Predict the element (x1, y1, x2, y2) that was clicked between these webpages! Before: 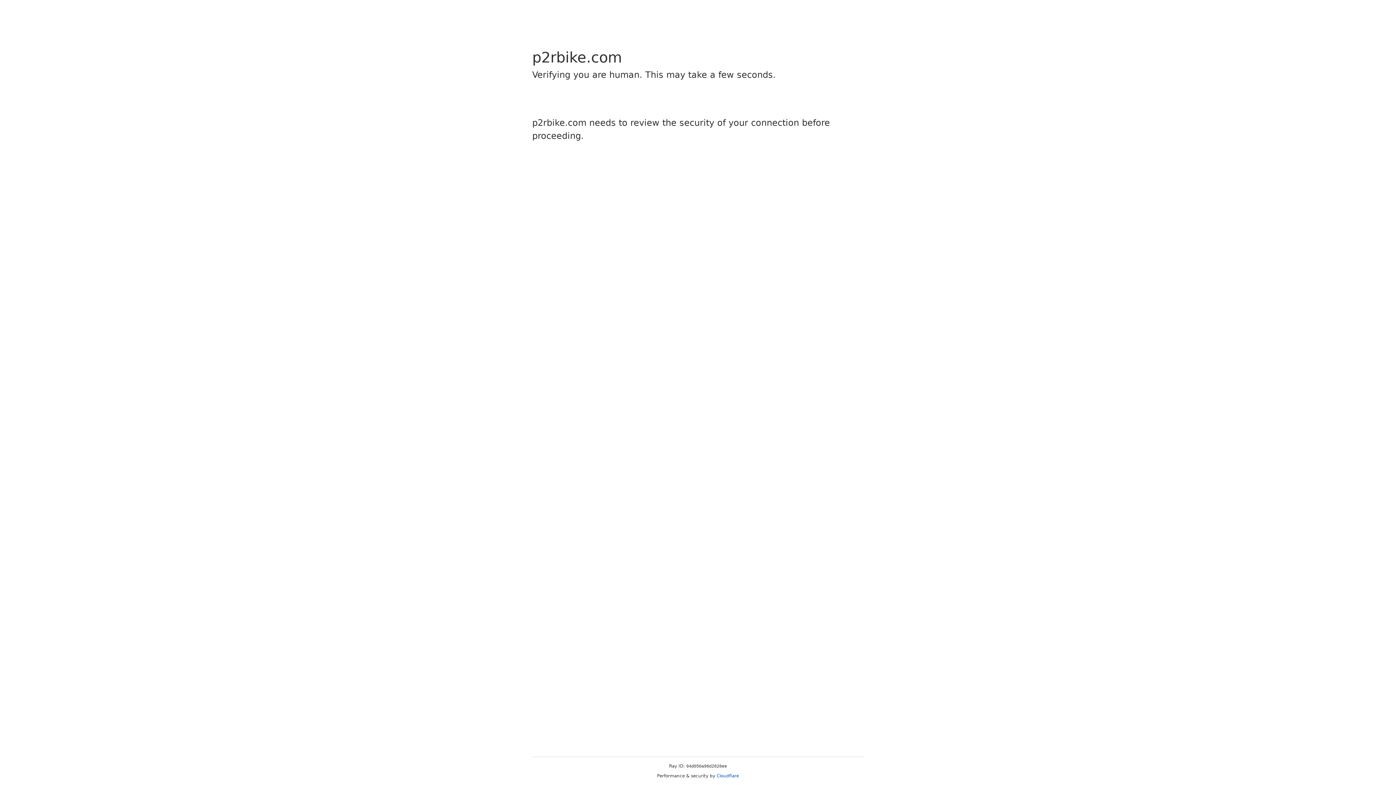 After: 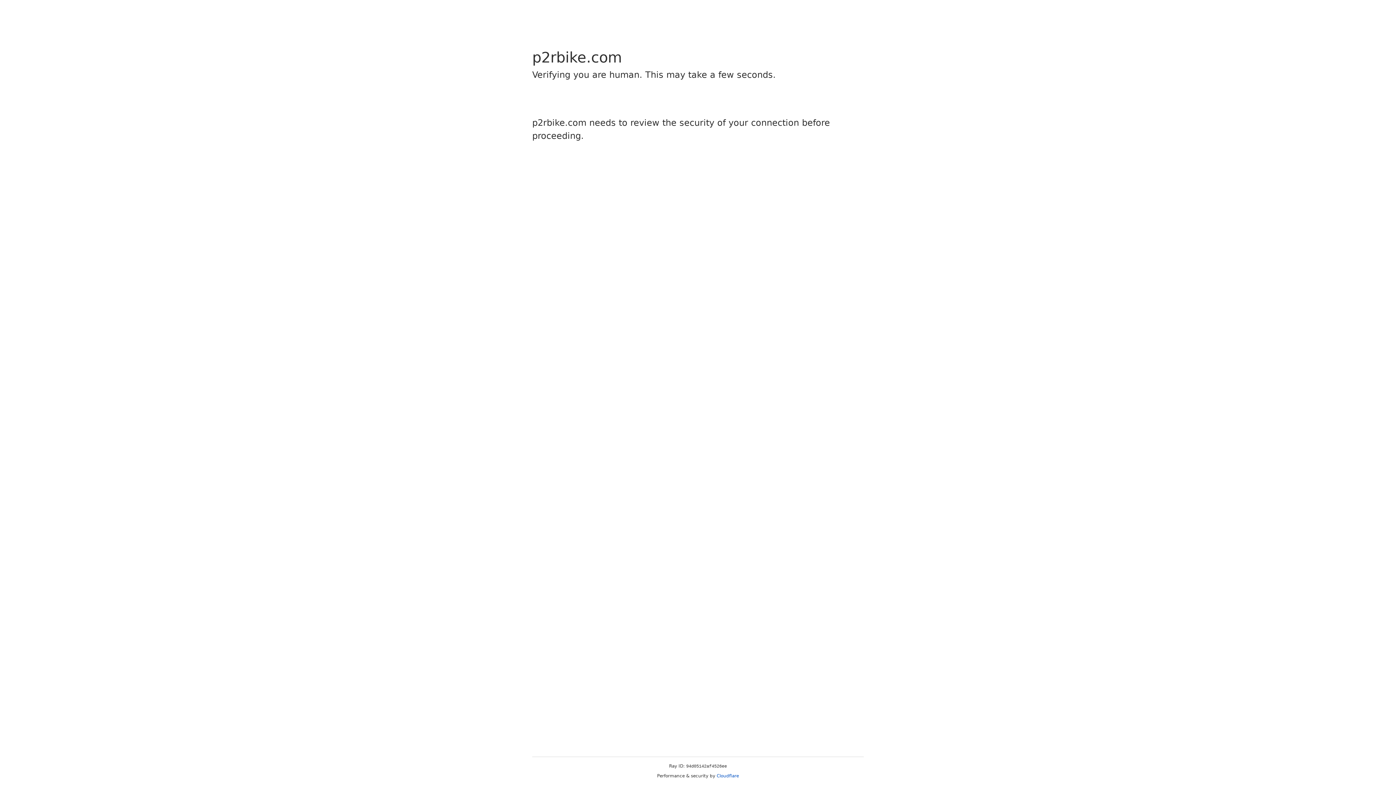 Action: bbox: (716, 773, 739, 778) label: Cloudflare